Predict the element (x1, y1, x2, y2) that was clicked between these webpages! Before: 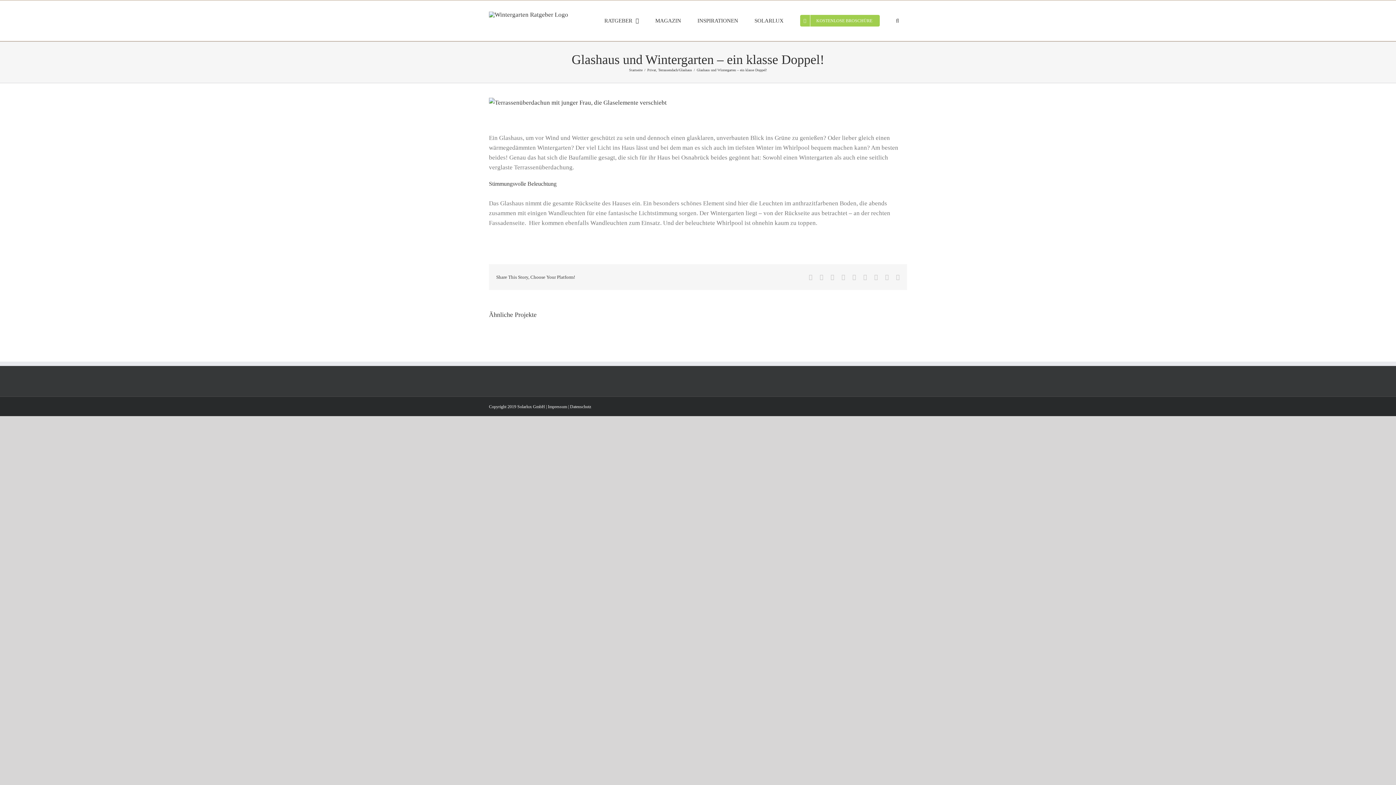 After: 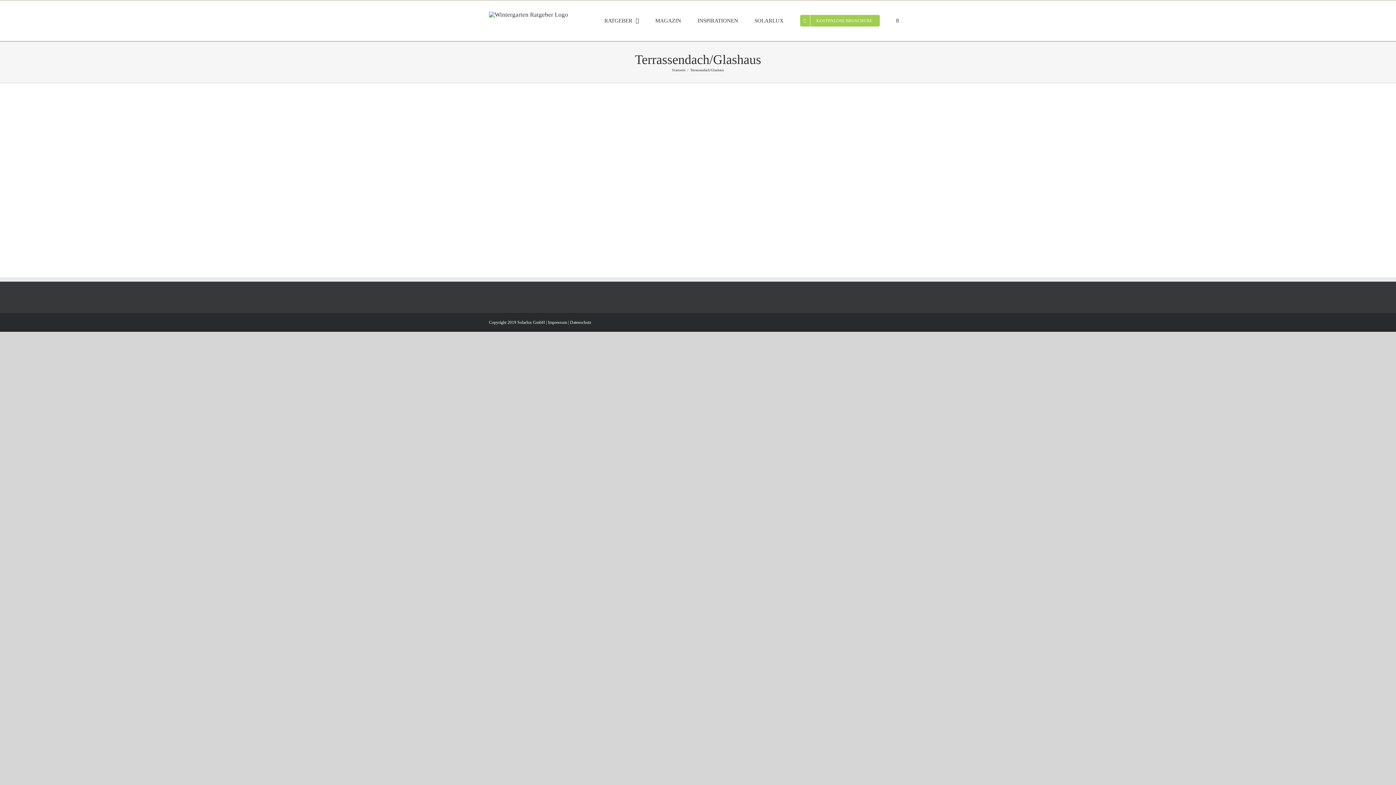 Action: bbox: (658, 67, 692, 71) label: Terrassendach/Glashaus